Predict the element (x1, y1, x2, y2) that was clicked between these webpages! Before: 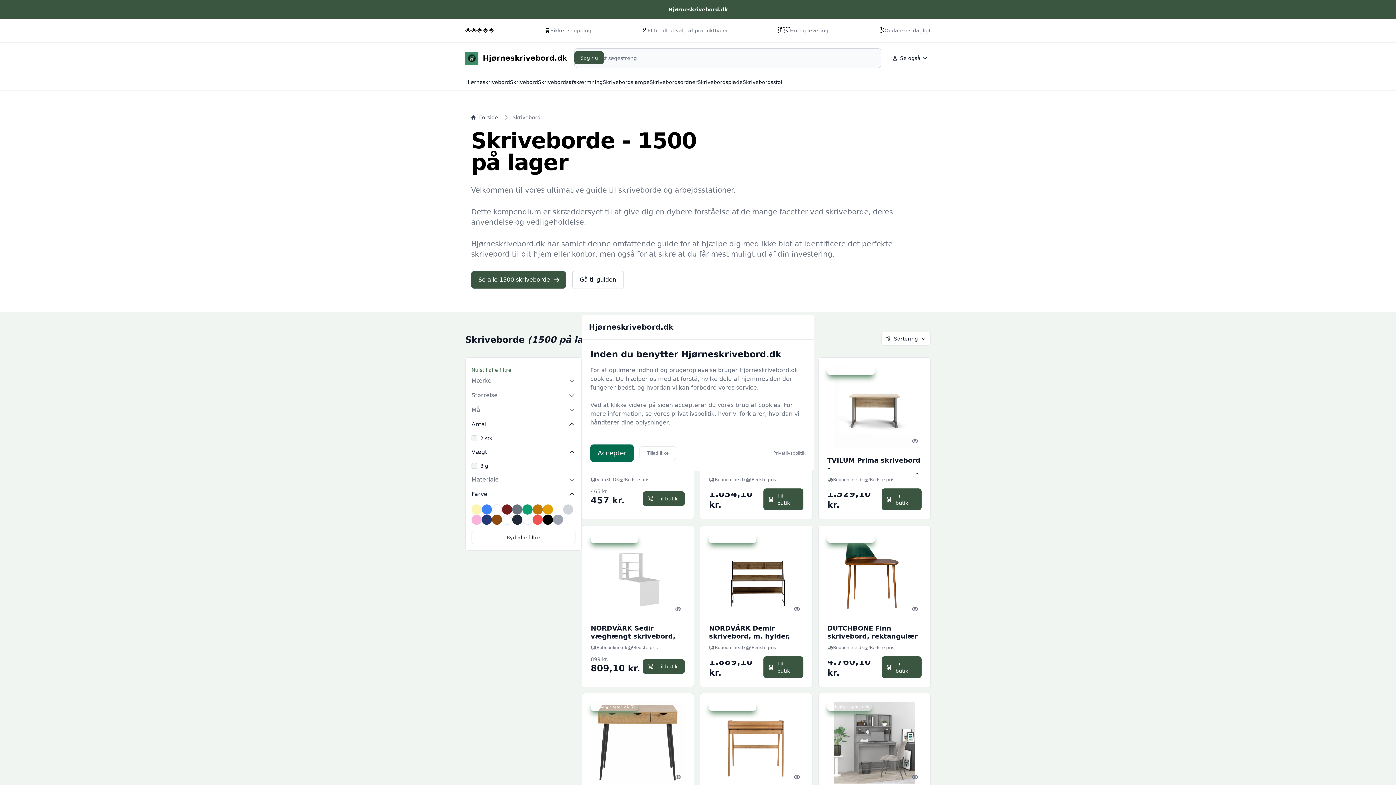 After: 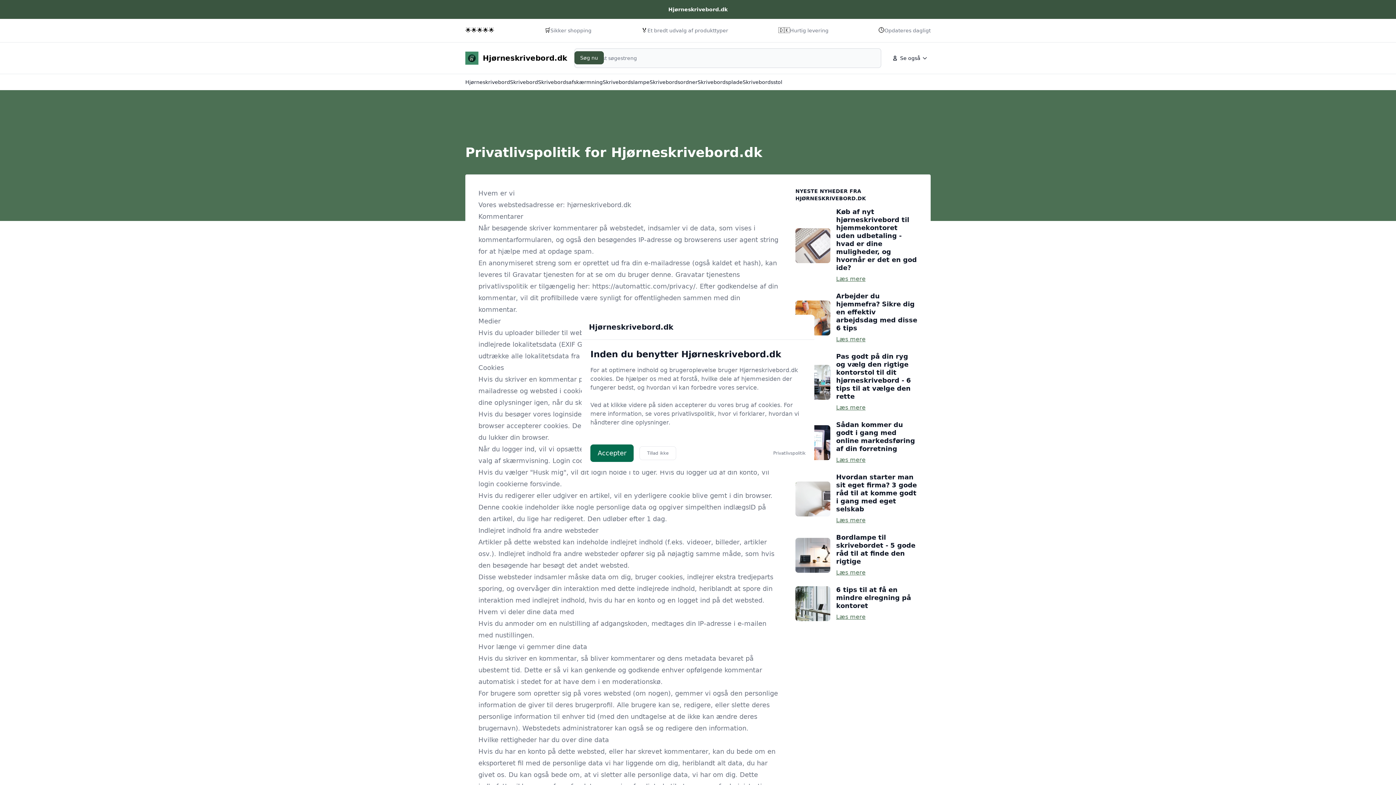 Action: label: Privatlivspolitik bbox: (773, 450, 805, 456)